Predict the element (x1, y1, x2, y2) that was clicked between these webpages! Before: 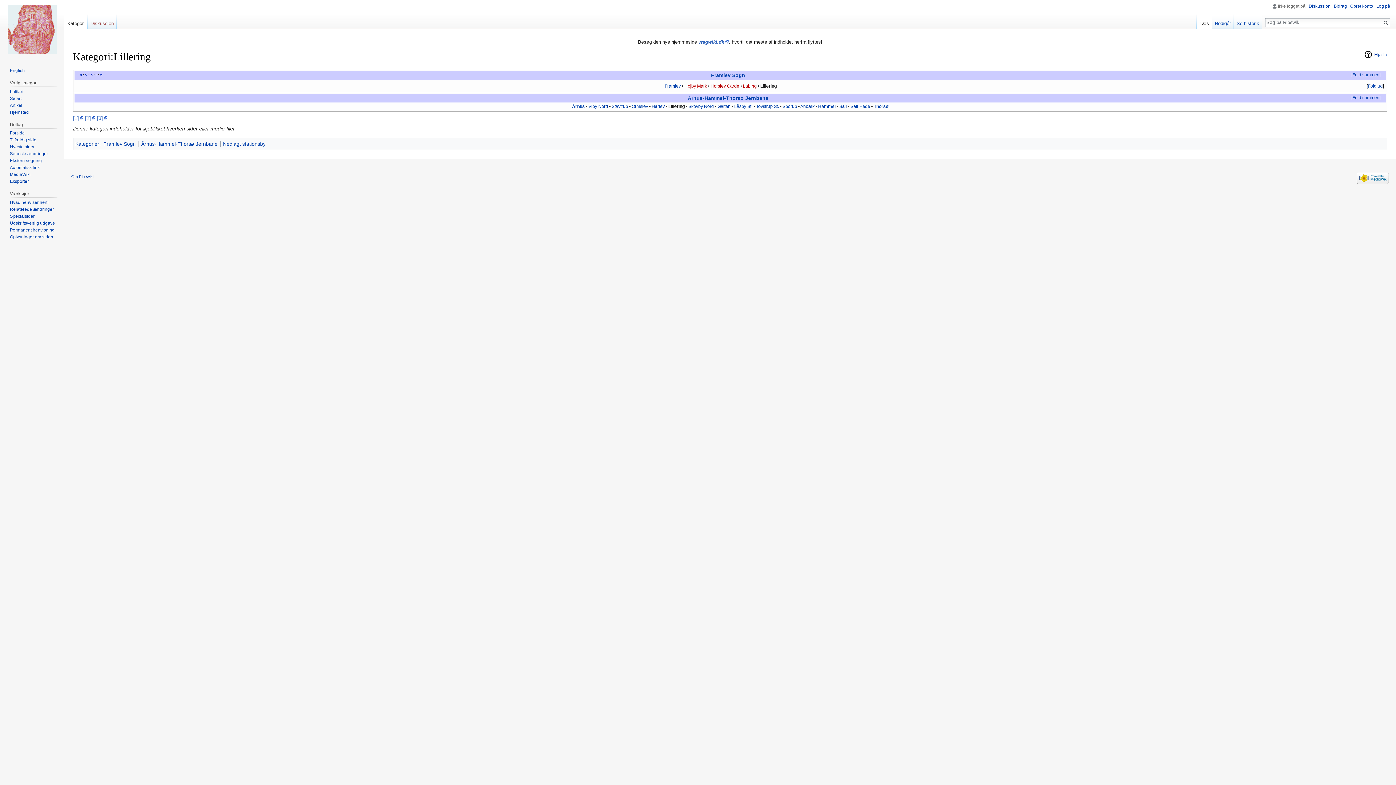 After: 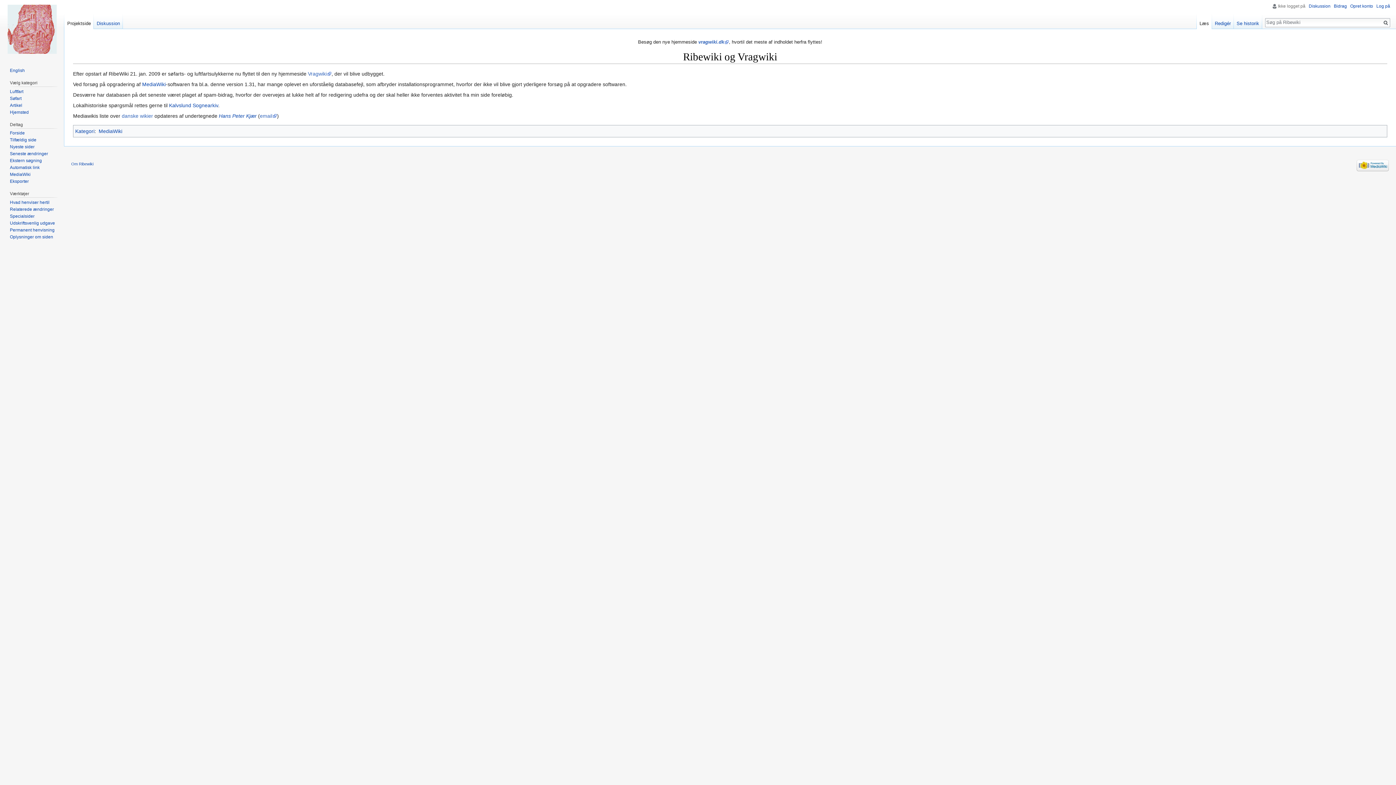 Action: label: Om Ribewiki bbox: (71, 174, 93, 178)